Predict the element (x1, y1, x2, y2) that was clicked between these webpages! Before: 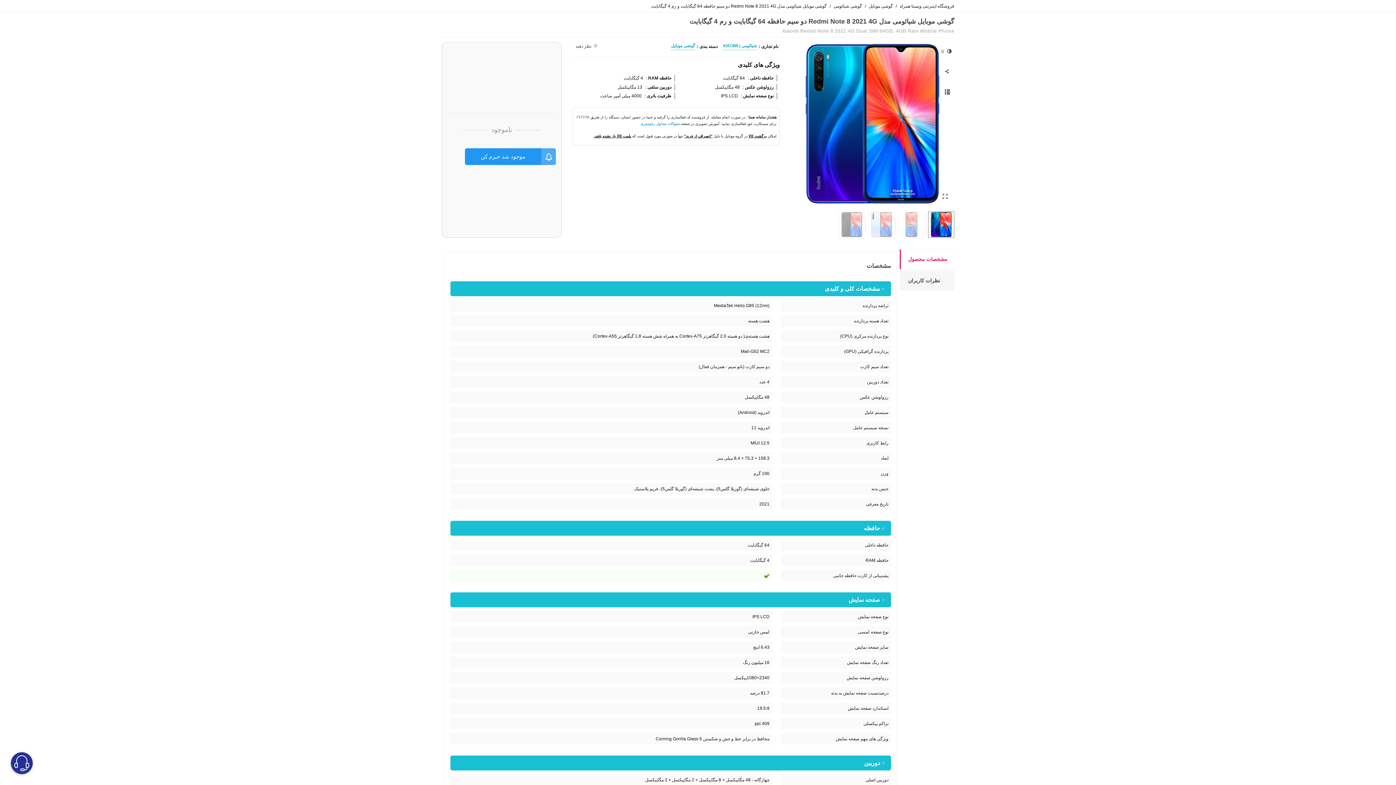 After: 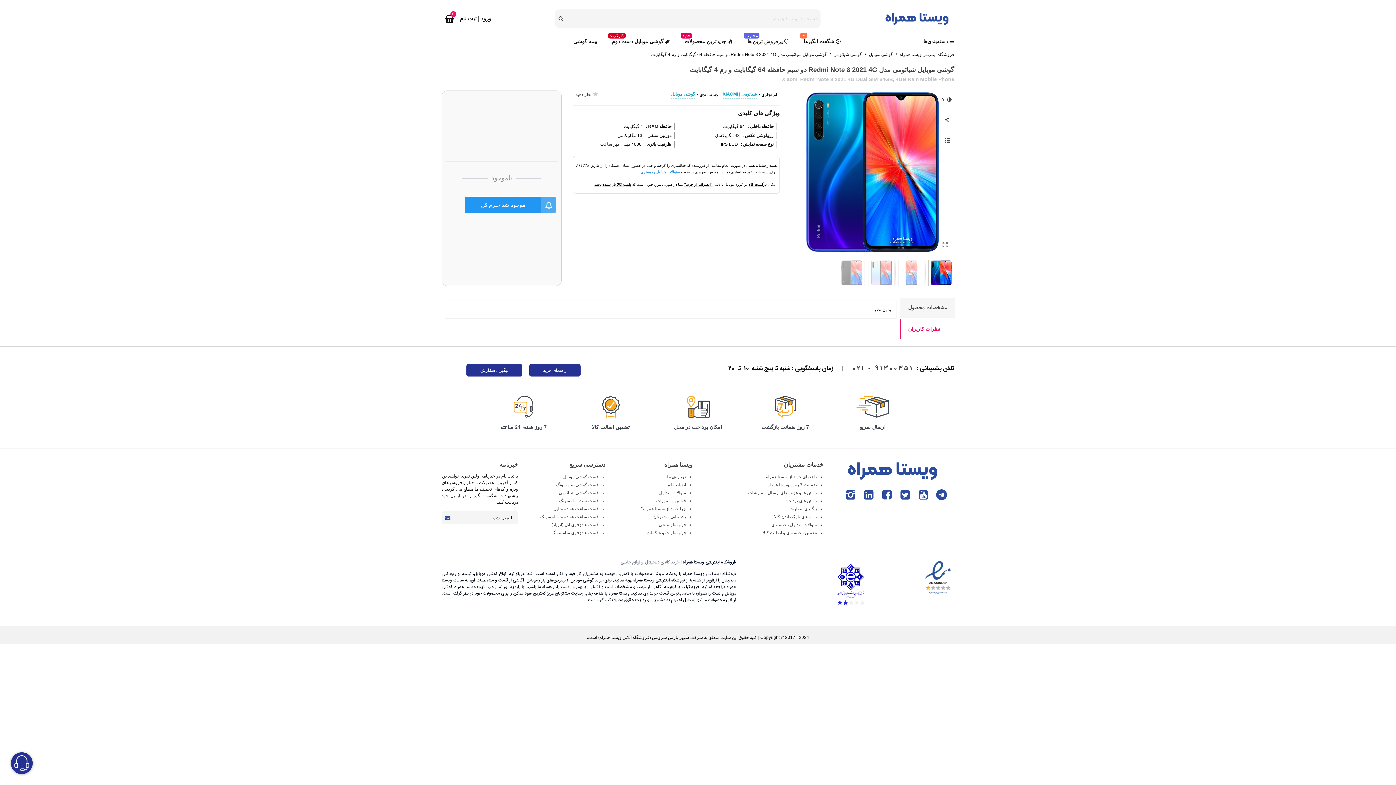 Action: label: نظرات کاربران bbox: (900, 270, 954, 290)